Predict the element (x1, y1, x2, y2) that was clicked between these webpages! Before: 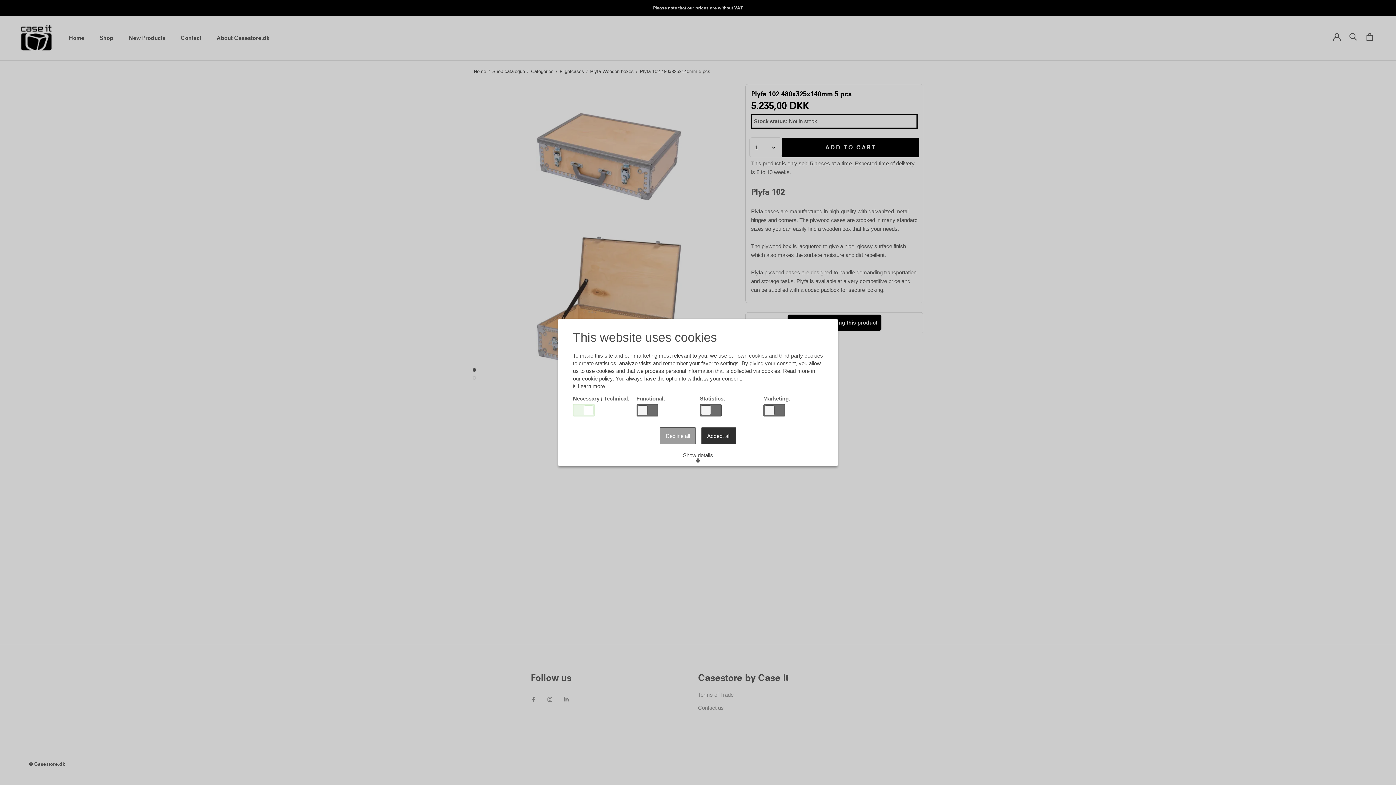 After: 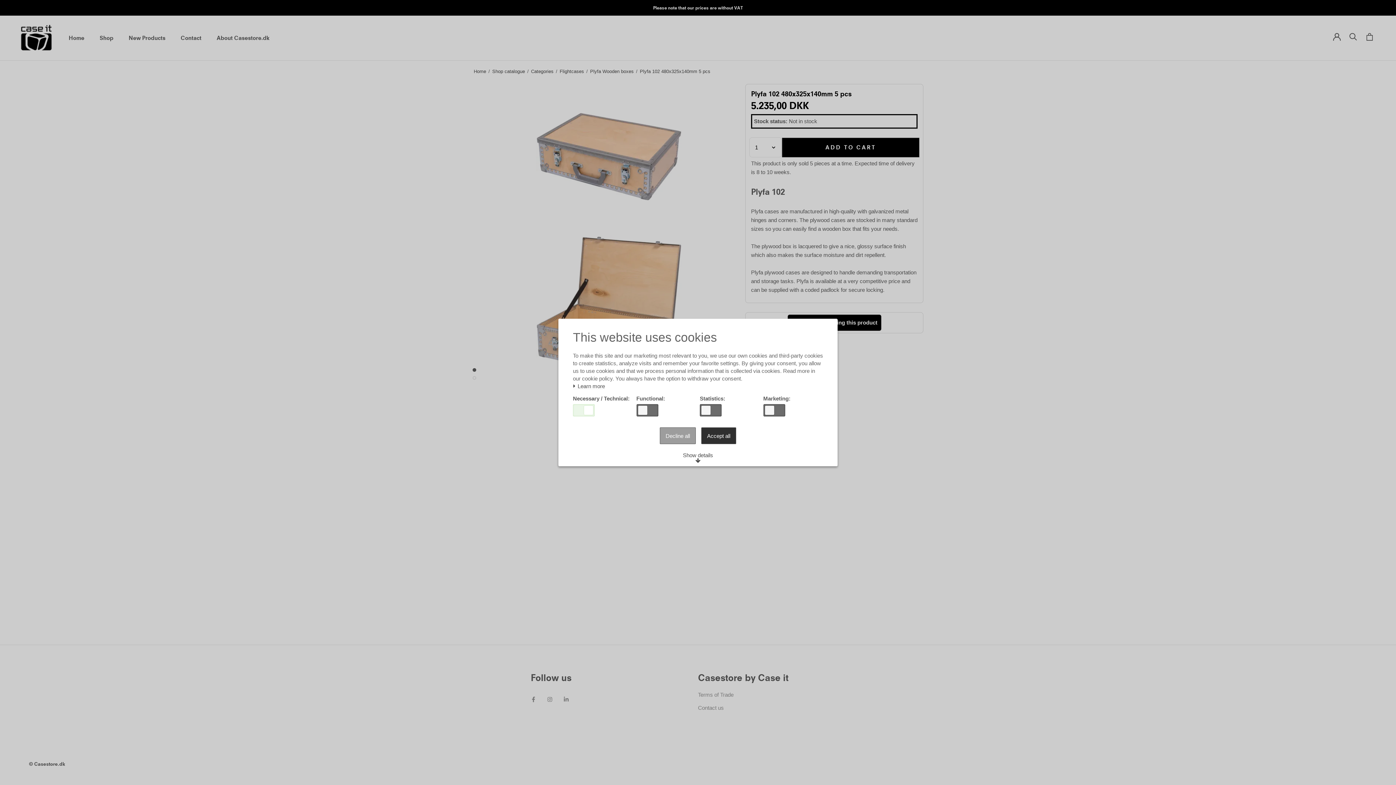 Action: bbox: (573, 329, 823, 382) label: This website uses cookies

To make this site and our marketing most relevant to you, we use our own cookies and third-party cookies to create statistics, analyze visits and remember your favorite settings. By giving your consent, you allow us to use cookies and that we process personal information that is collected via cookies. Read more in our cookie policy. You always have the option to withdraw your consent.